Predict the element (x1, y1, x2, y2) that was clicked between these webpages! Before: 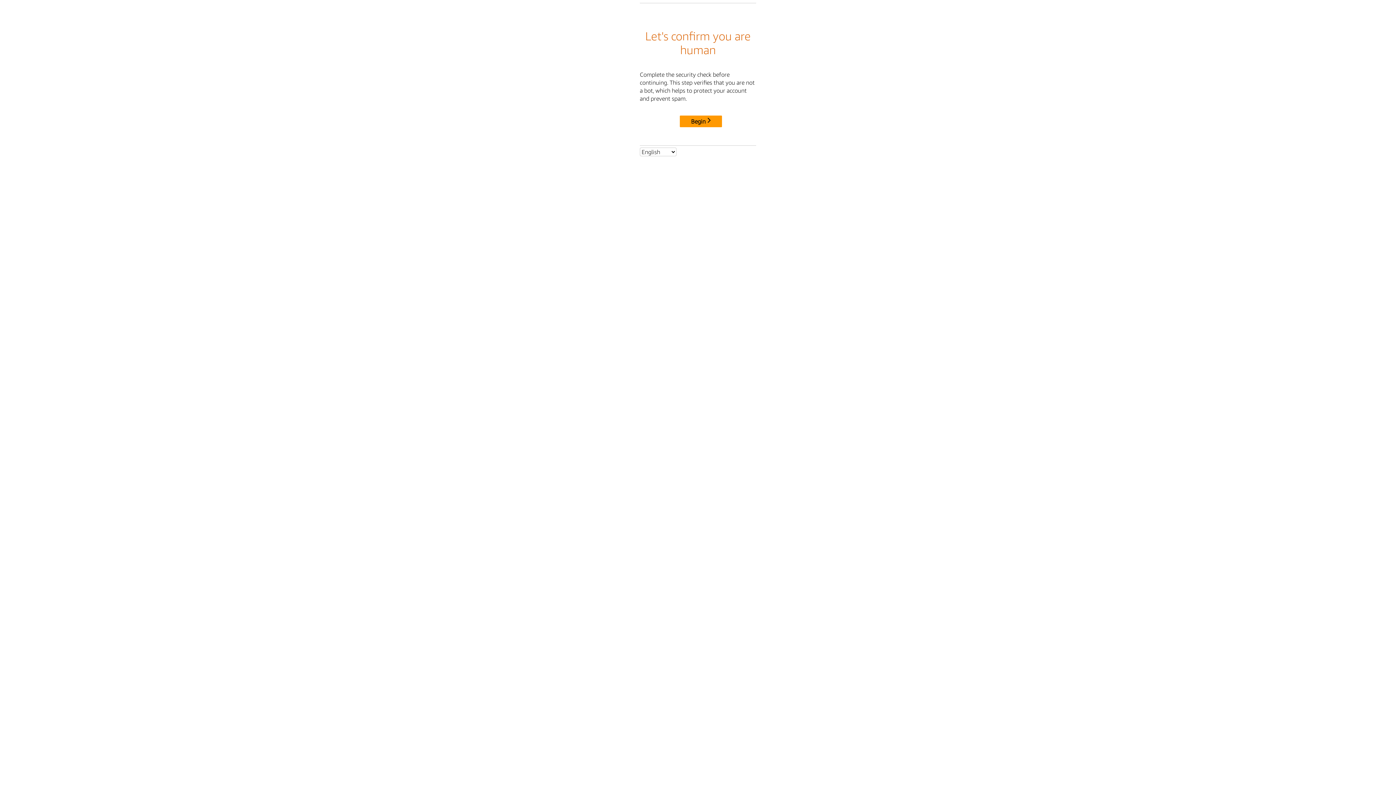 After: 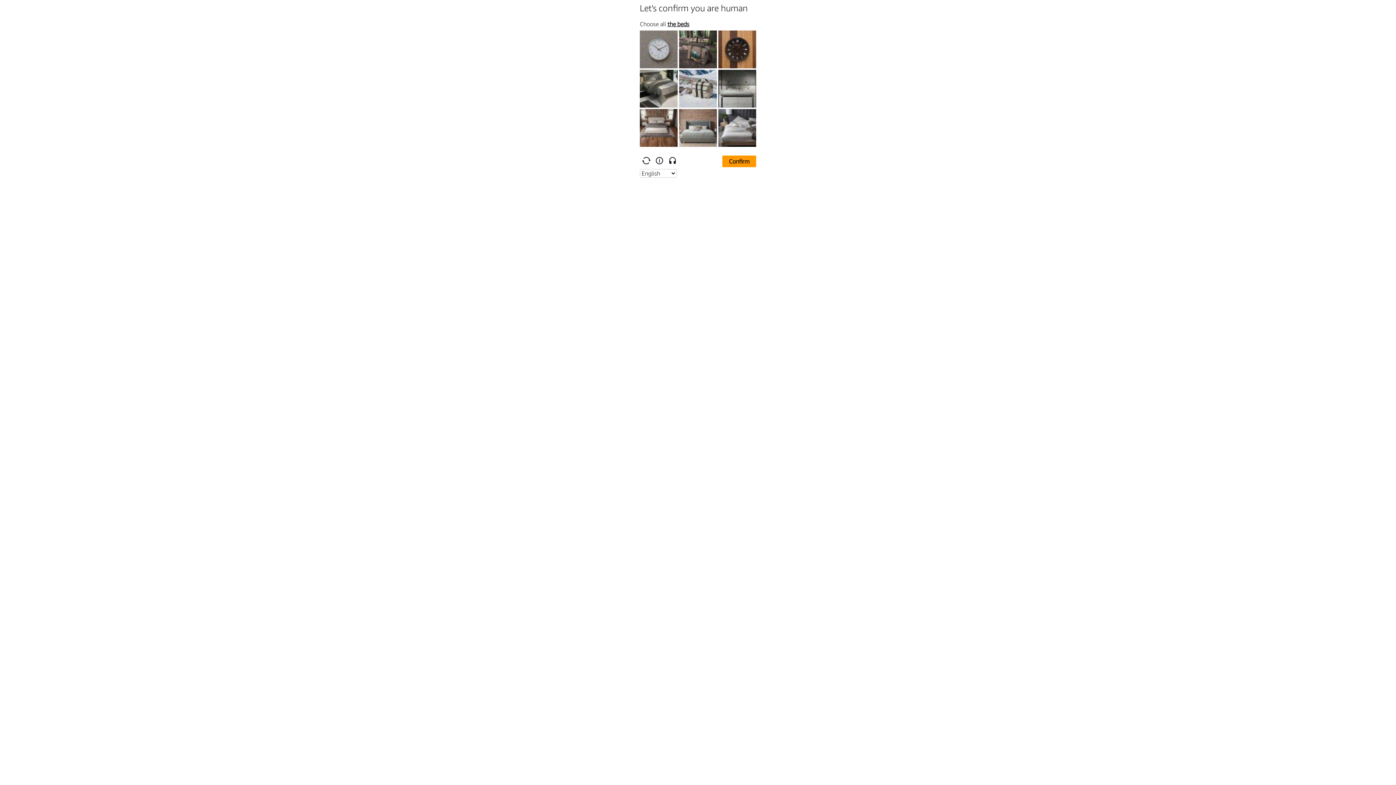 Action: label: Begin bbox: (680, 115, 722, 127)